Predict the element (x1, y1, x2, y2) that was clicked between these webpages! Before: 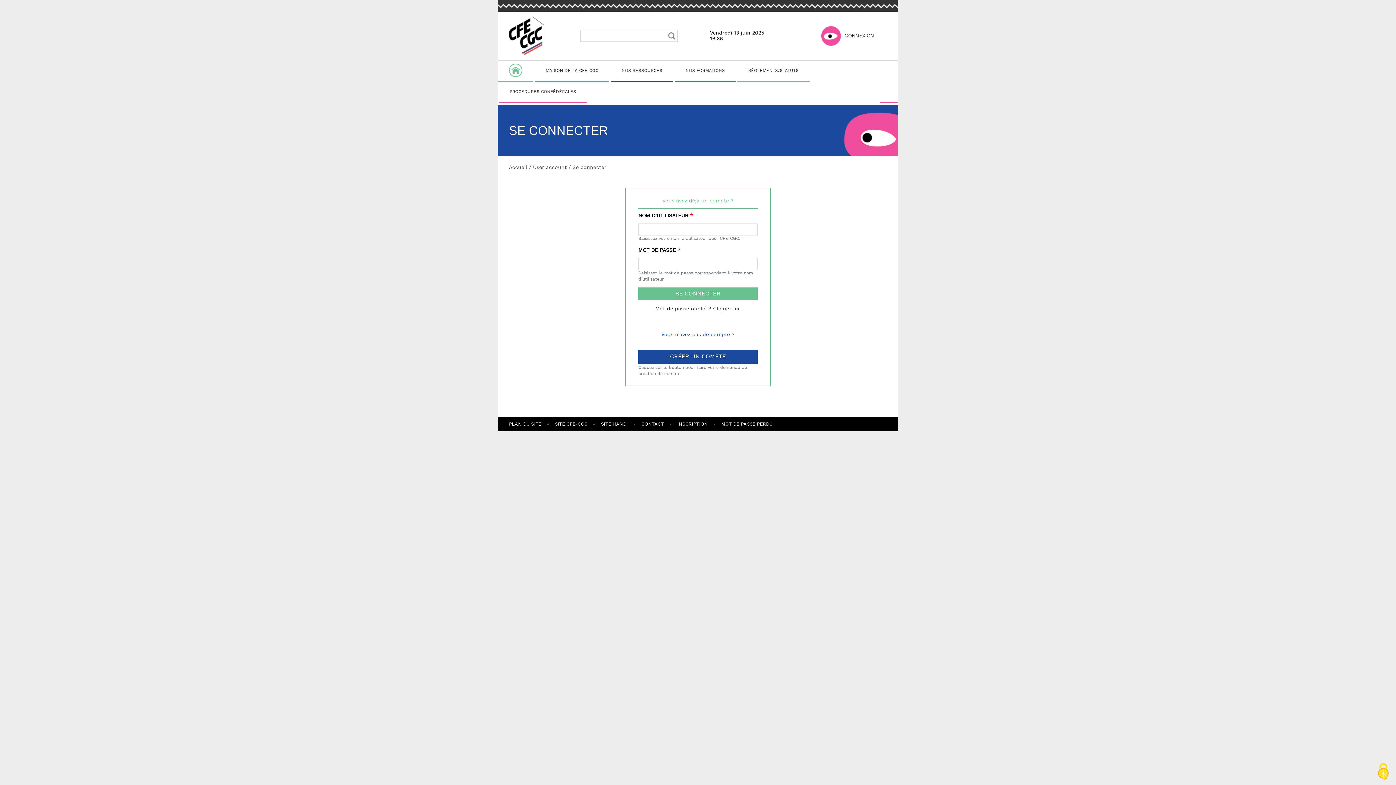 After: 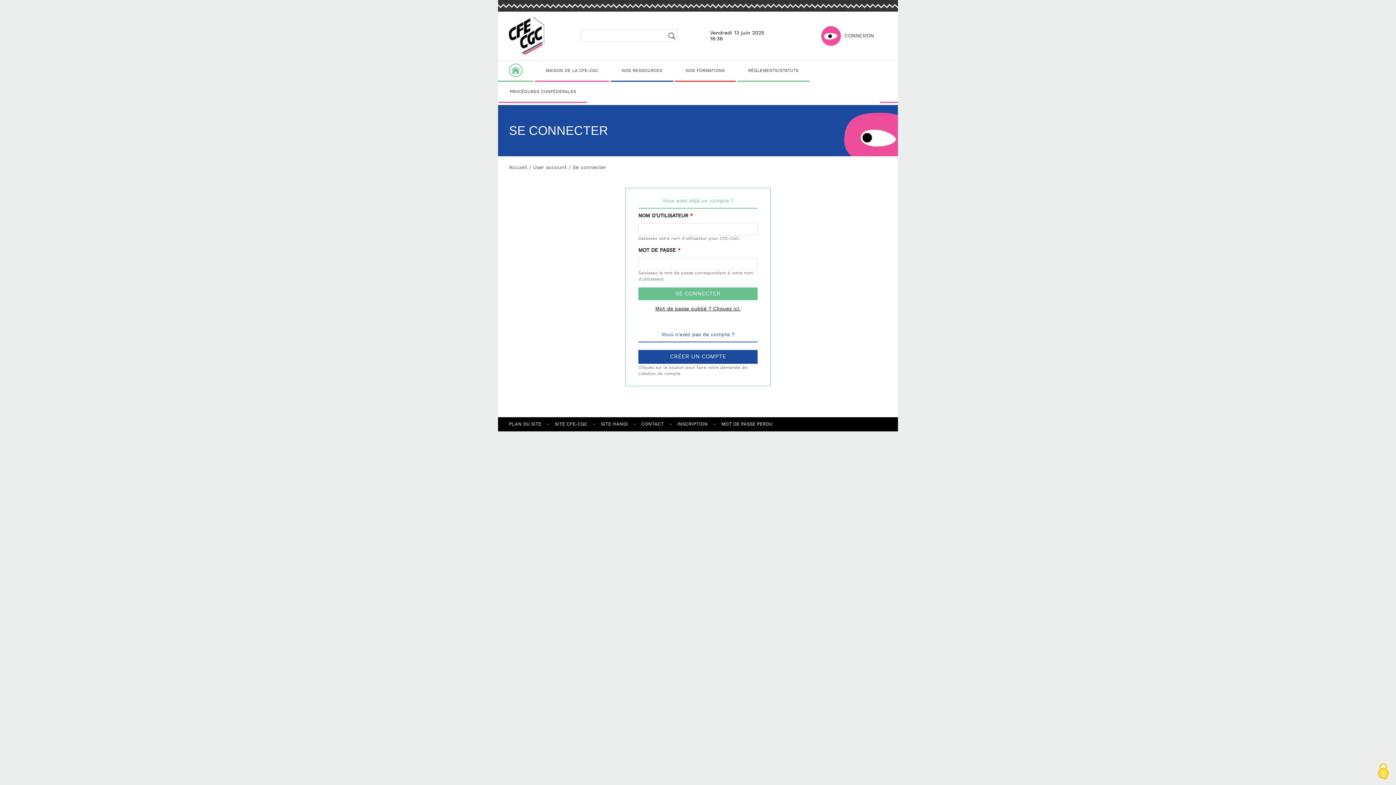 Action: label: Mot de passe oublié ? Cliquez ici. bbox: (655, 305, 740, 312)